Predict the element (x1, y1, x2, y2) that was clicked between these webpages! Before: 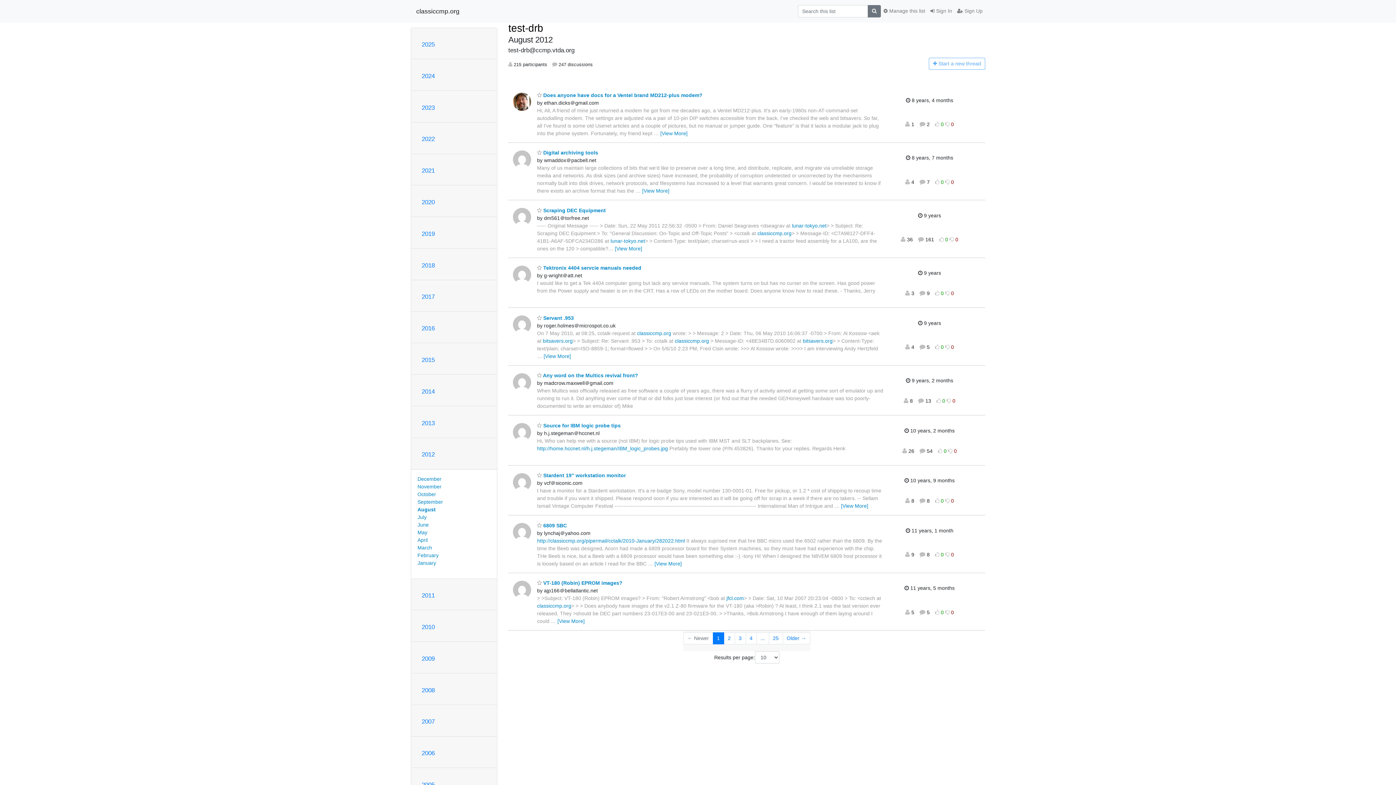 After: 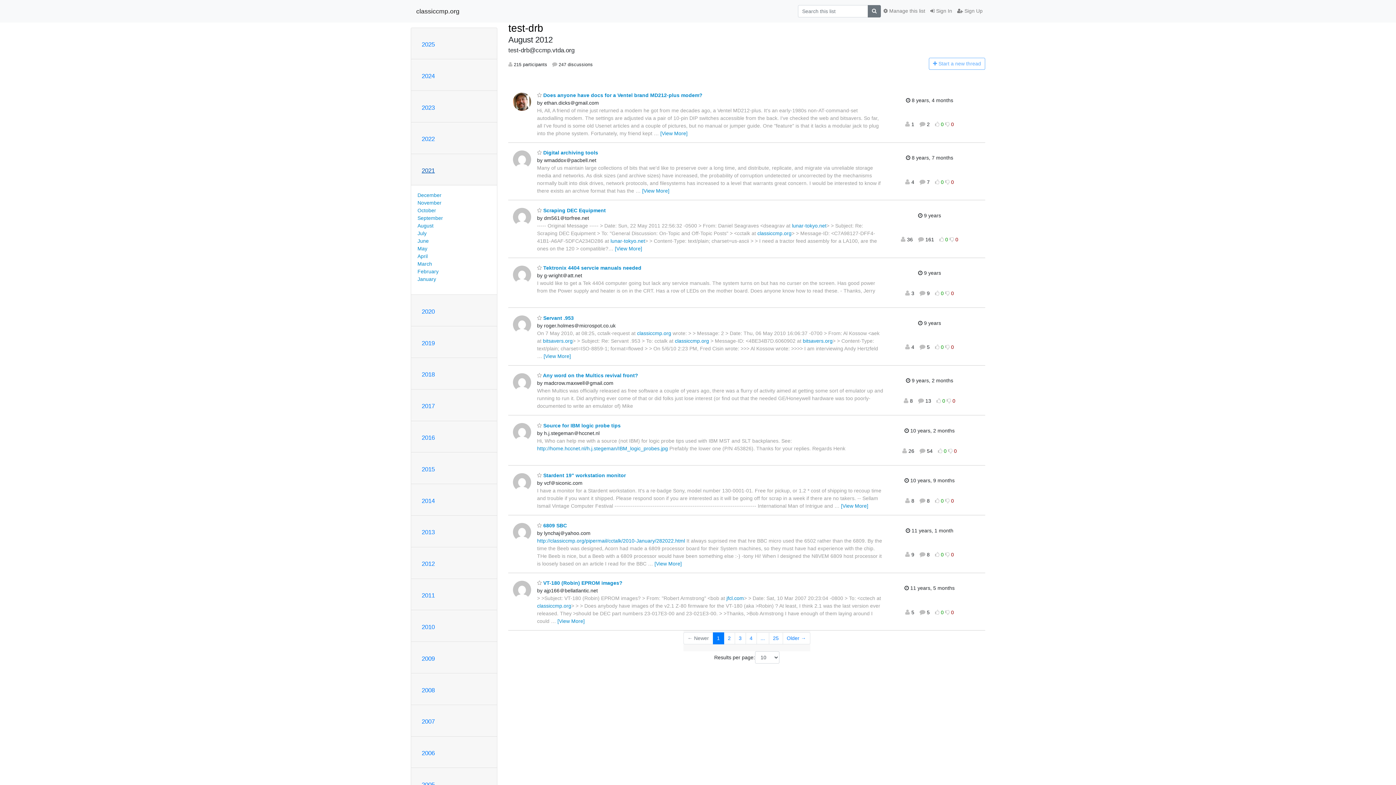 Action: label: 2021 bbox: (421, 167, 434, 174)